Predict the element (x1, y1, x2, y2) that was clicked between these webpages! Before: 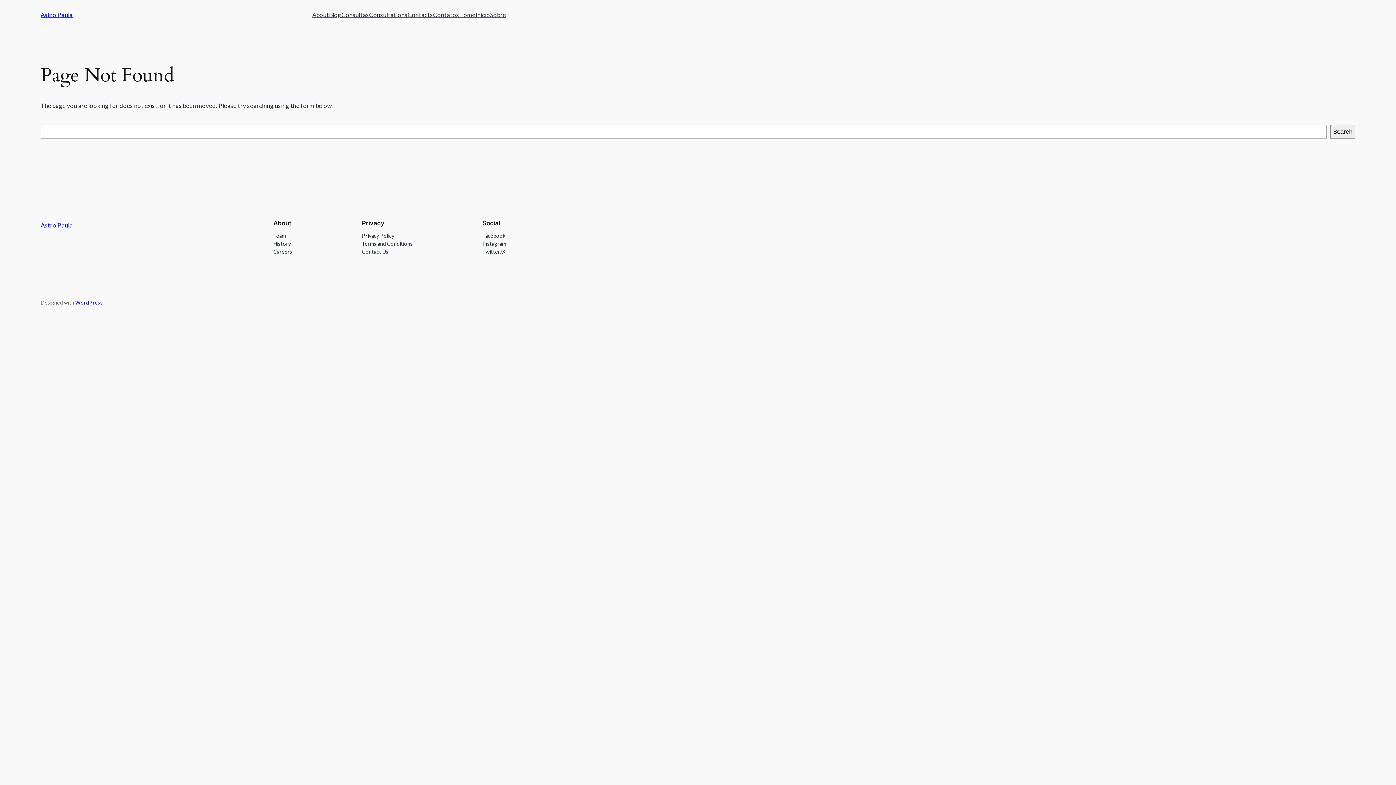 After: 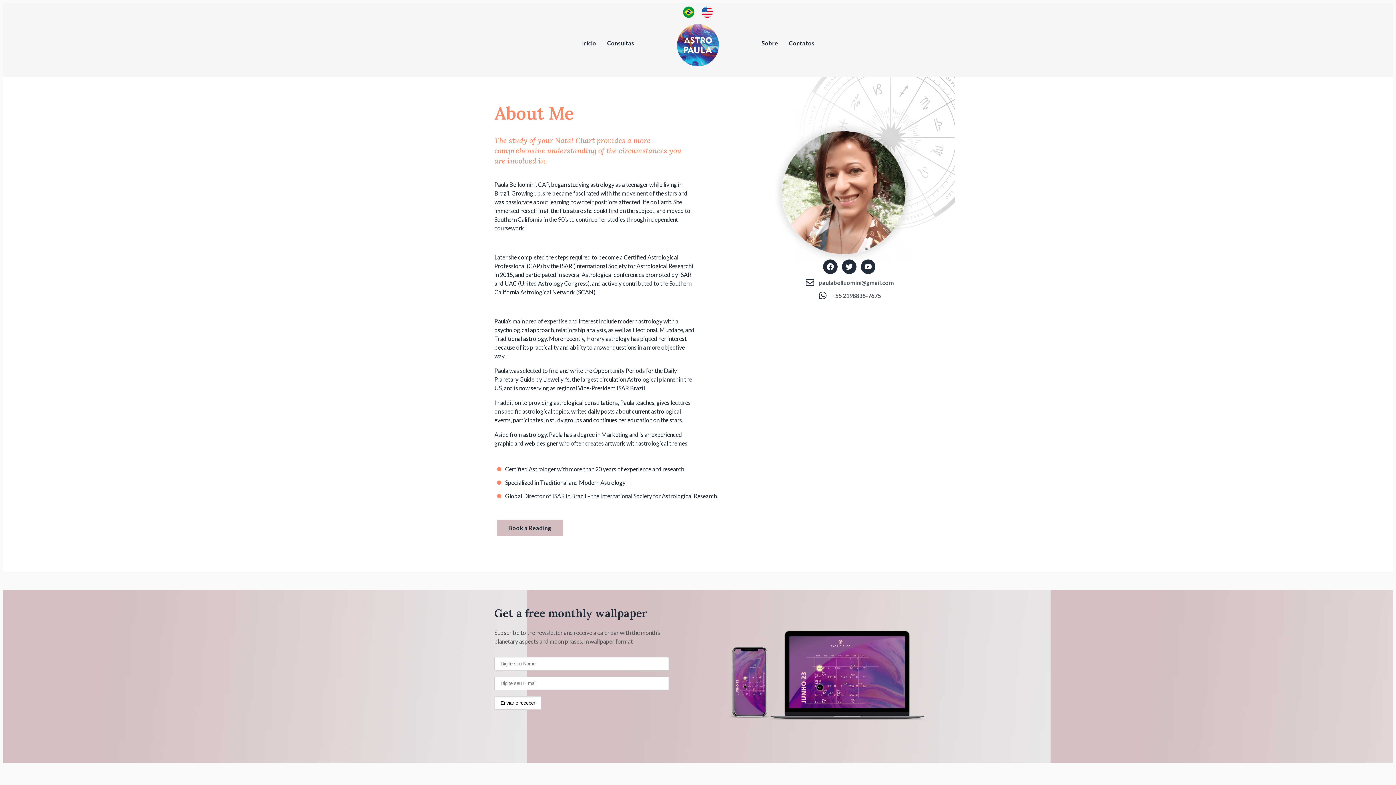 Action: label: About bbox: (312, 10, 329, 19)